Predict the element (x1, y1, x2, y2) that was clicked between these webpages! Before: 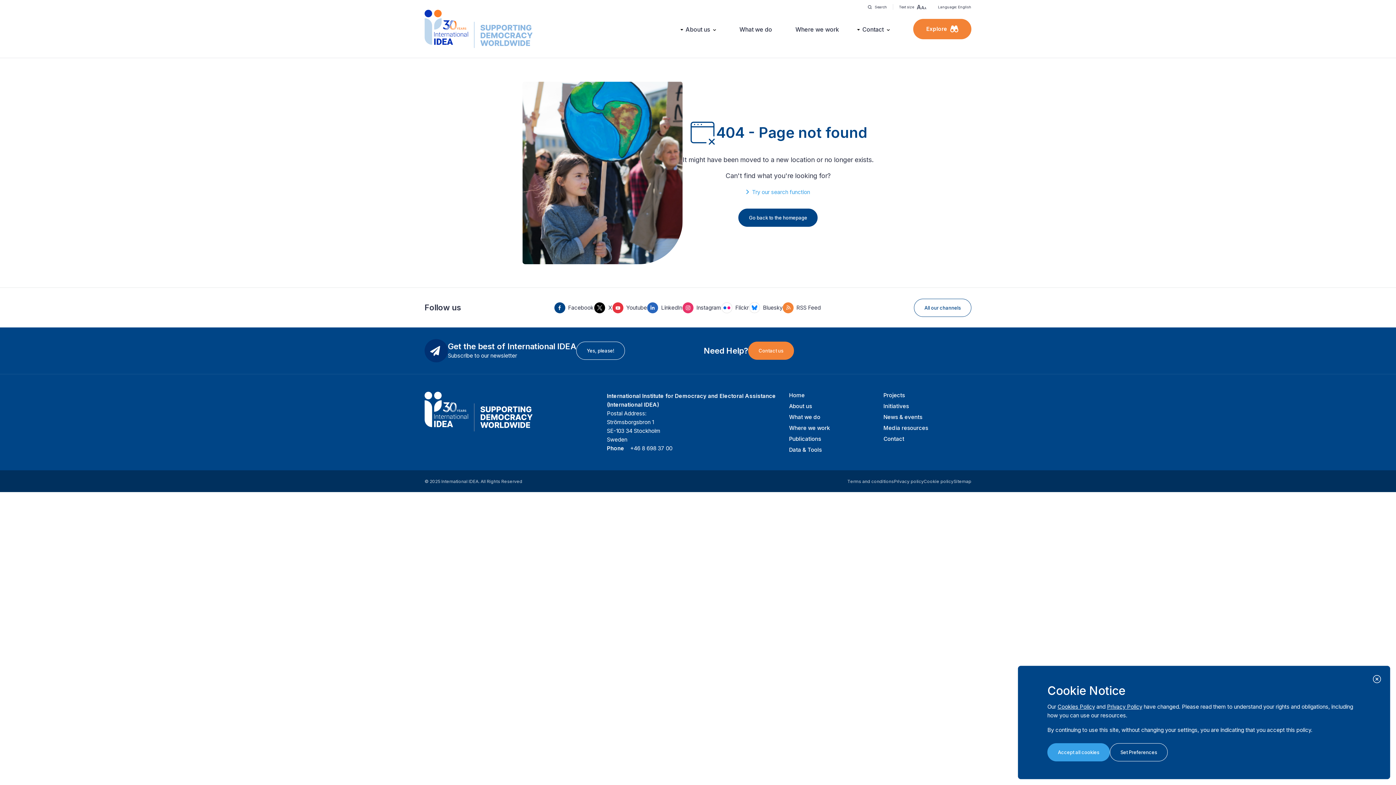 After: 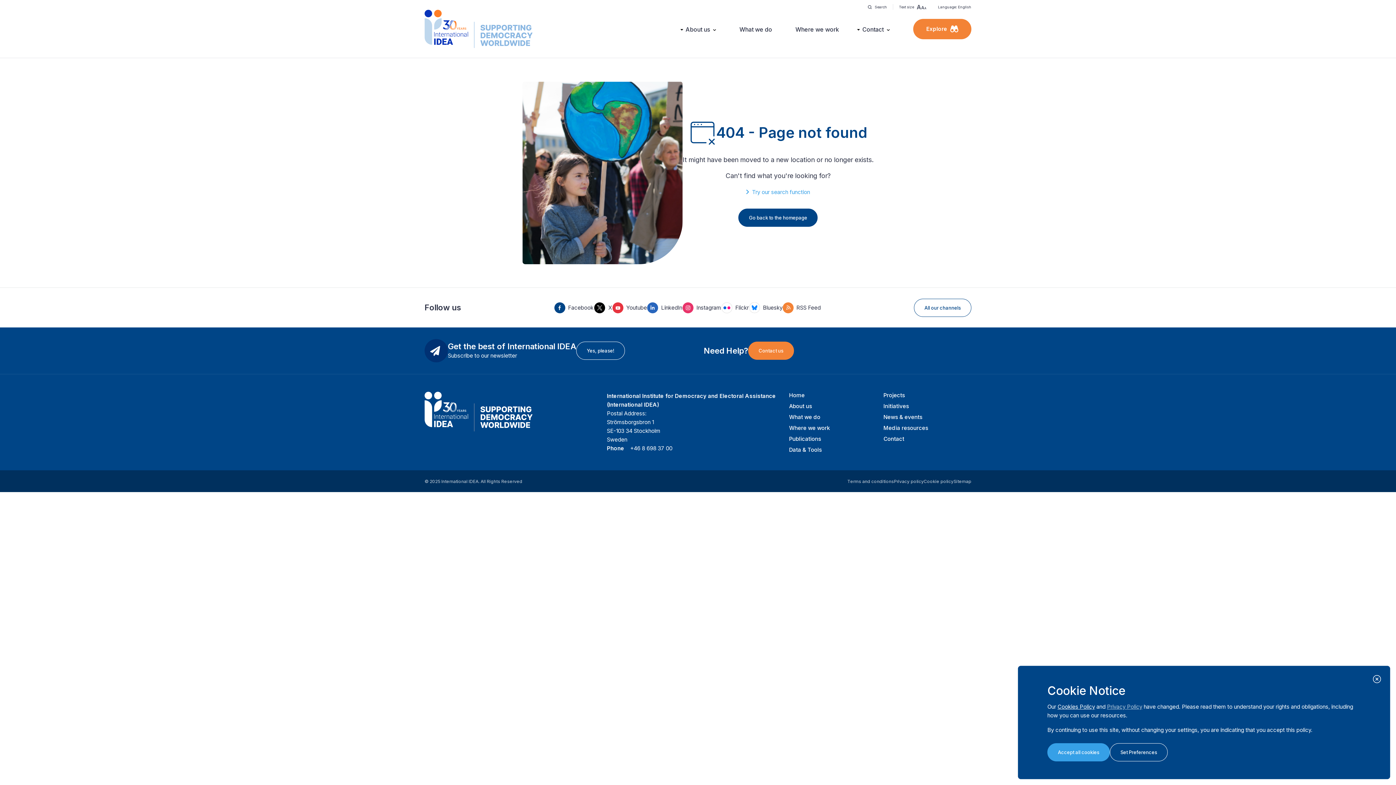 Action: bbox: (1107, 703, 1142, 710) label: Privacy Policy